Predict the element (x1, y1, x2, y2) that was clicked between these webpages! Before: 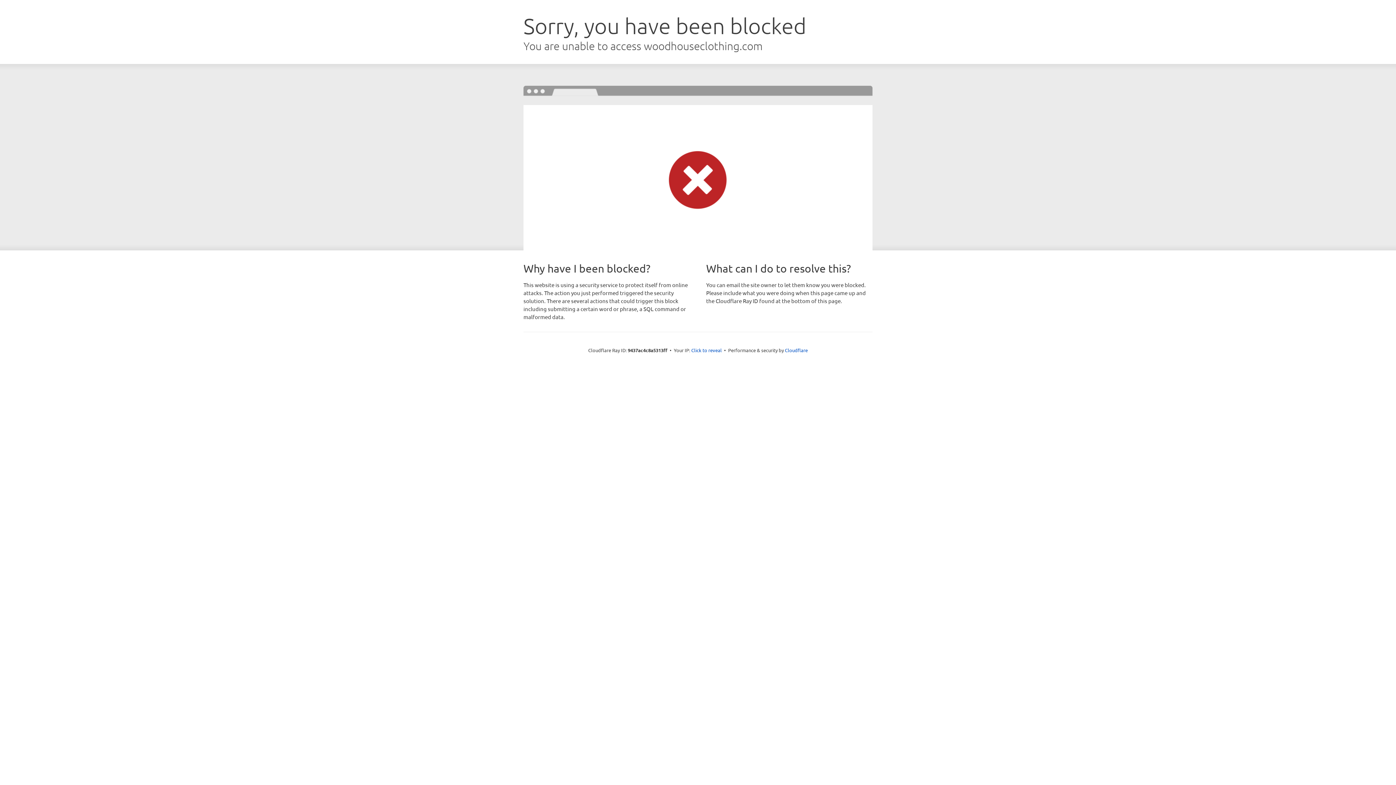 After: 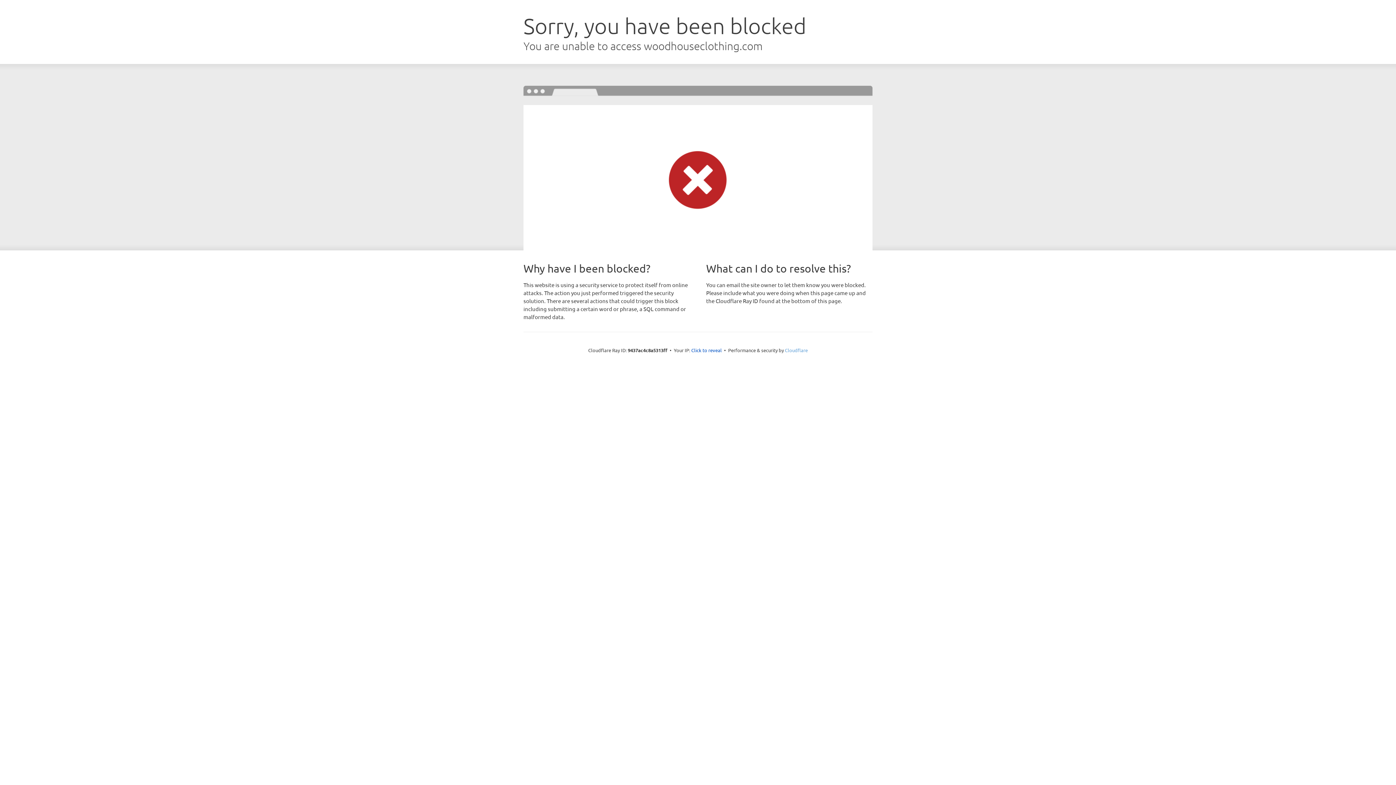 Action: bbox: (785, 347, 808, 353) label: Cloudflare